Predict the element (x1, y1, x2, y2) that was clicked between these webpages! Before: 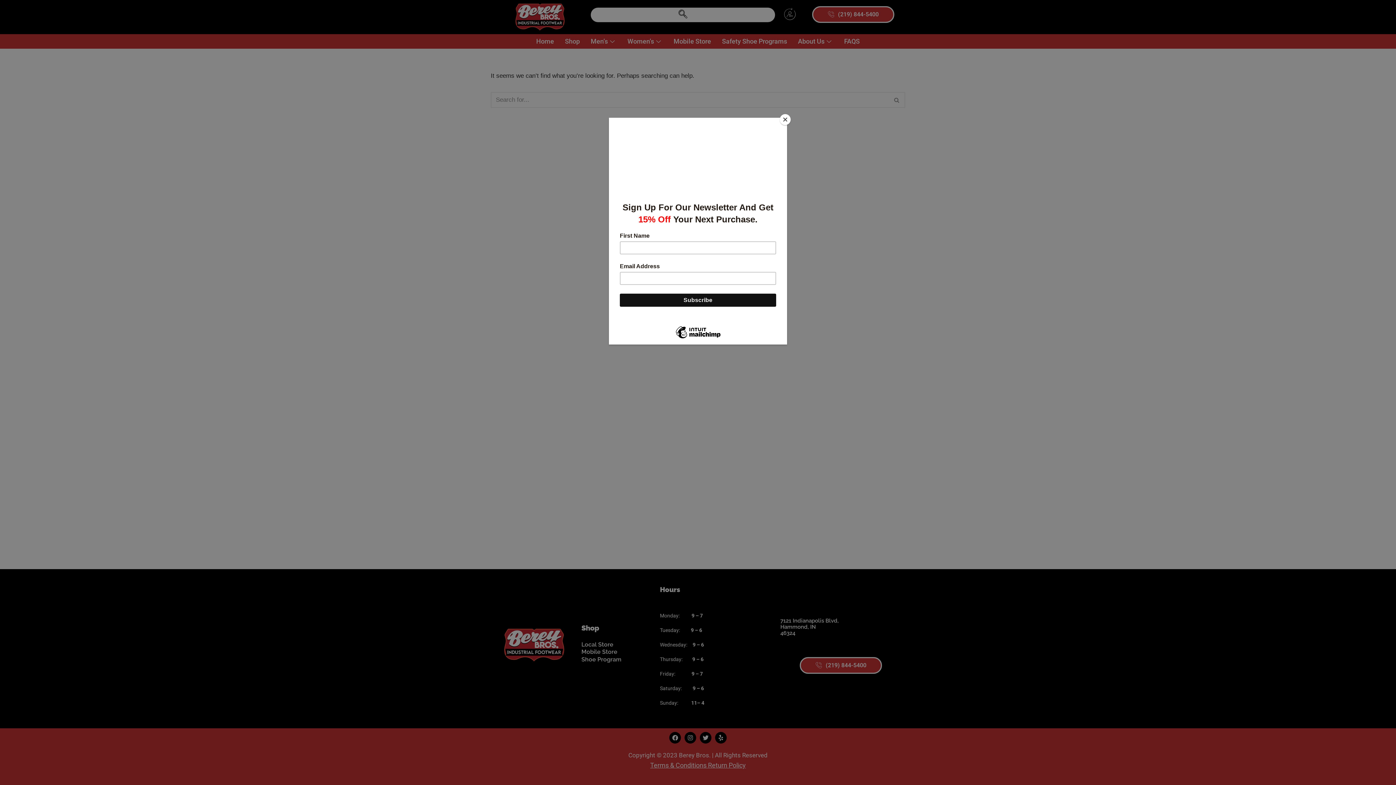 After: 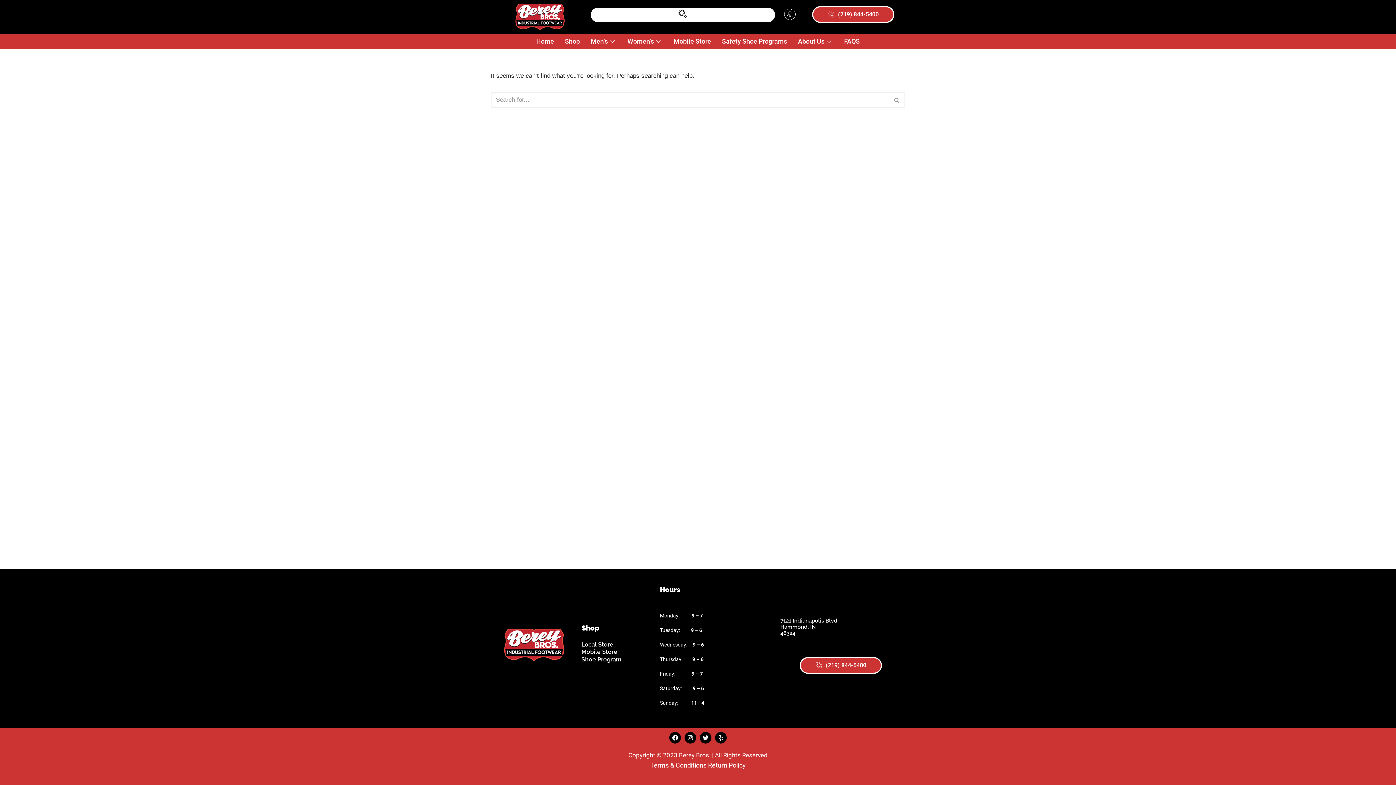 Action: bbox: (780, 114, 790, 125) label: Close